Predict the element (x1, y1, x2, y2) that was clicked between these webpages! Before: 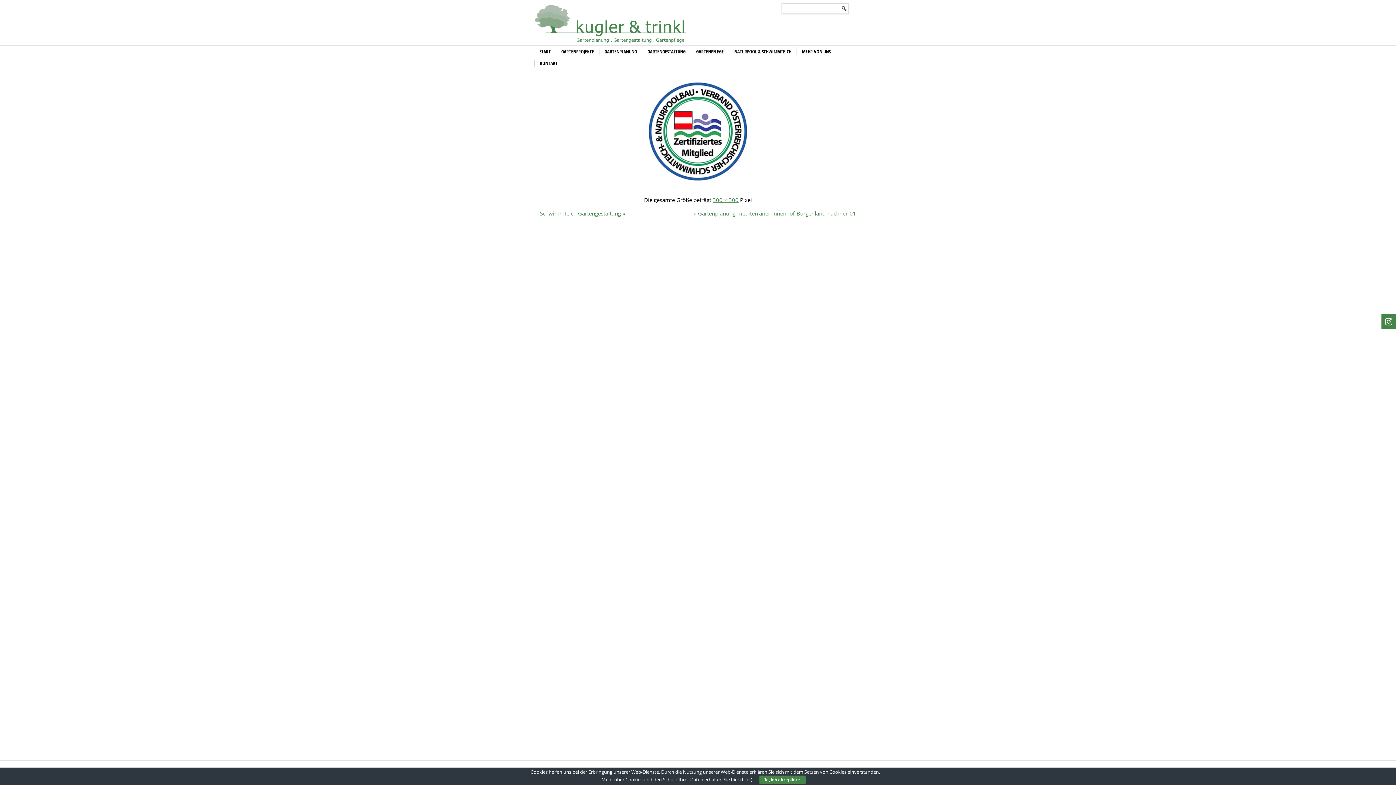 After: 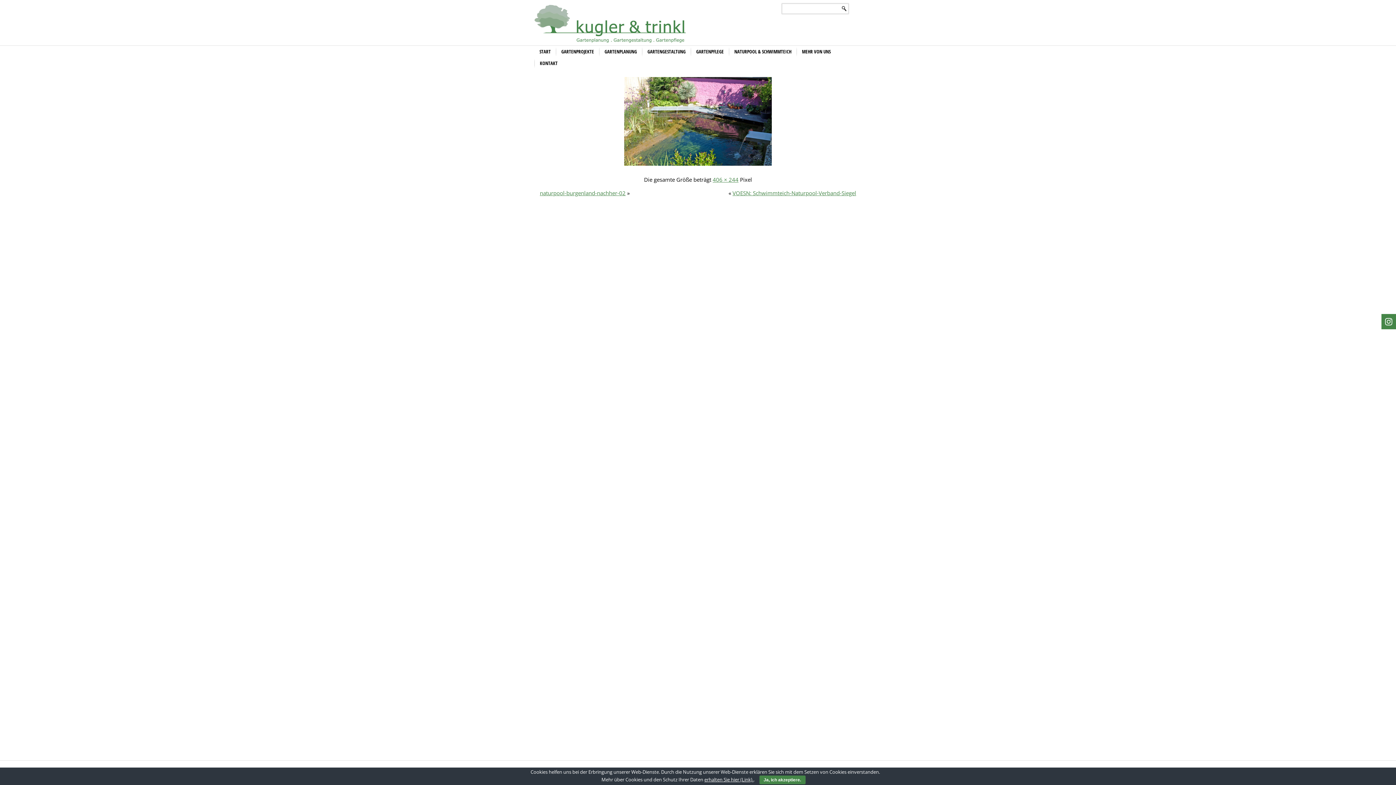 Action: bbox: (643, 182, 752, 190)